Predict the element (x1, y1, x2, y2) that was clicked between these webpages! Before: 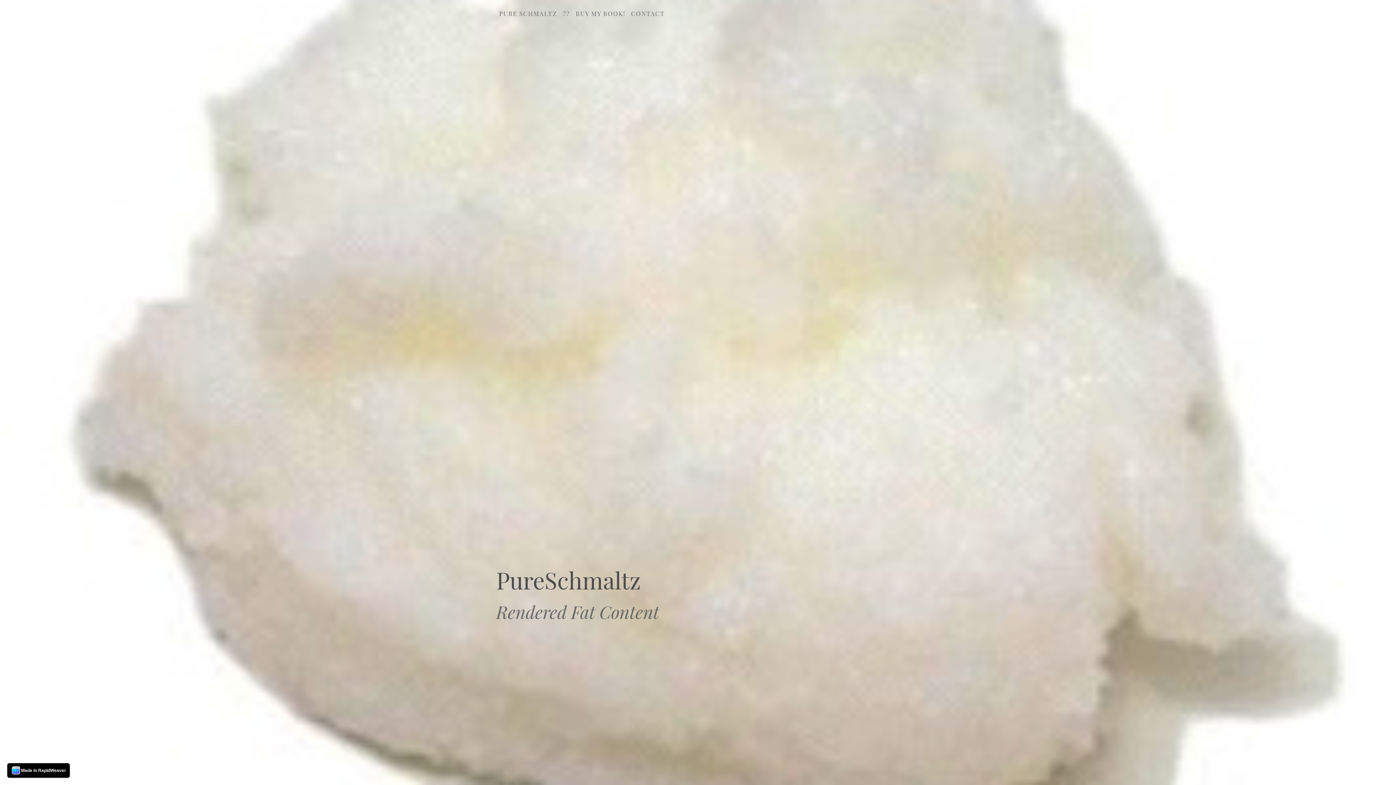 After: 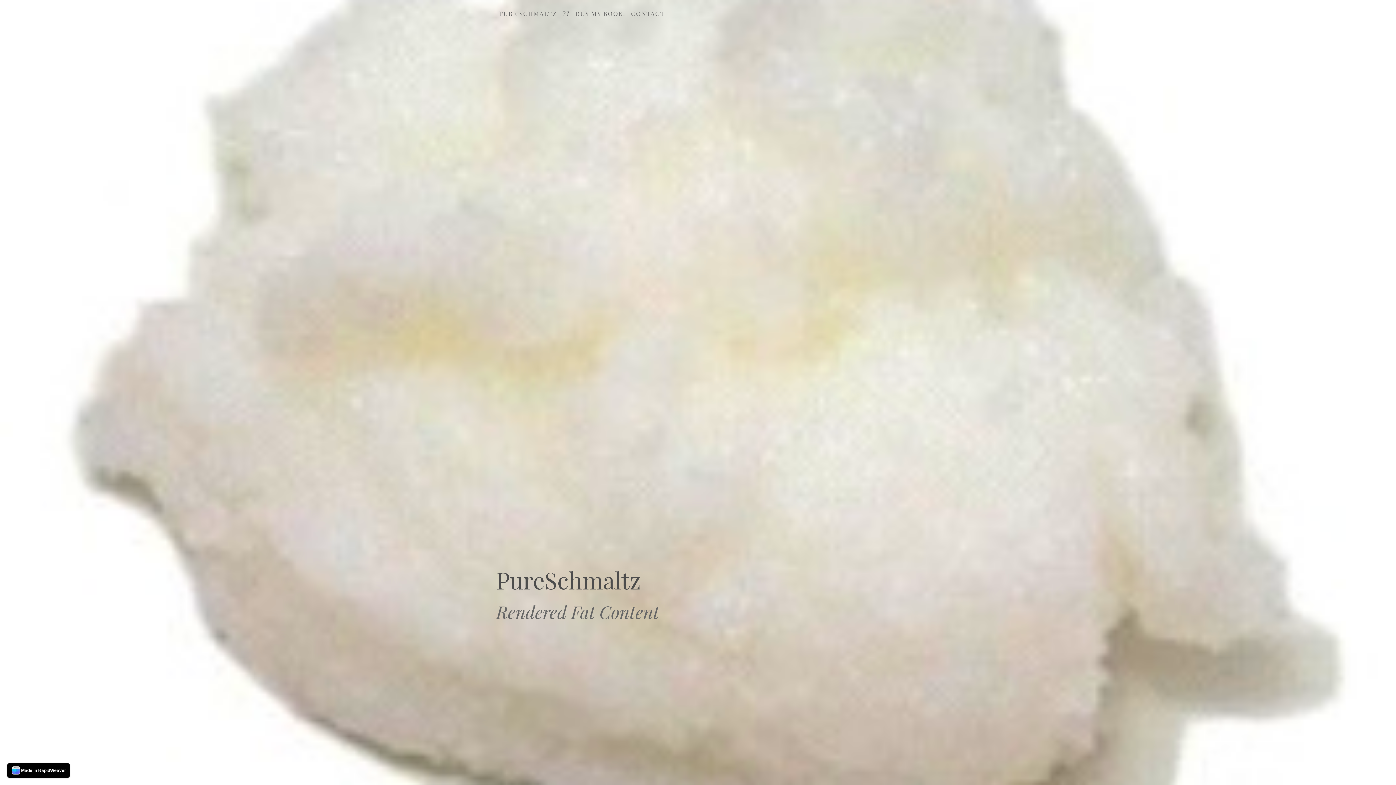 Action: bbox: (560, 5, 572, 21) label: ??